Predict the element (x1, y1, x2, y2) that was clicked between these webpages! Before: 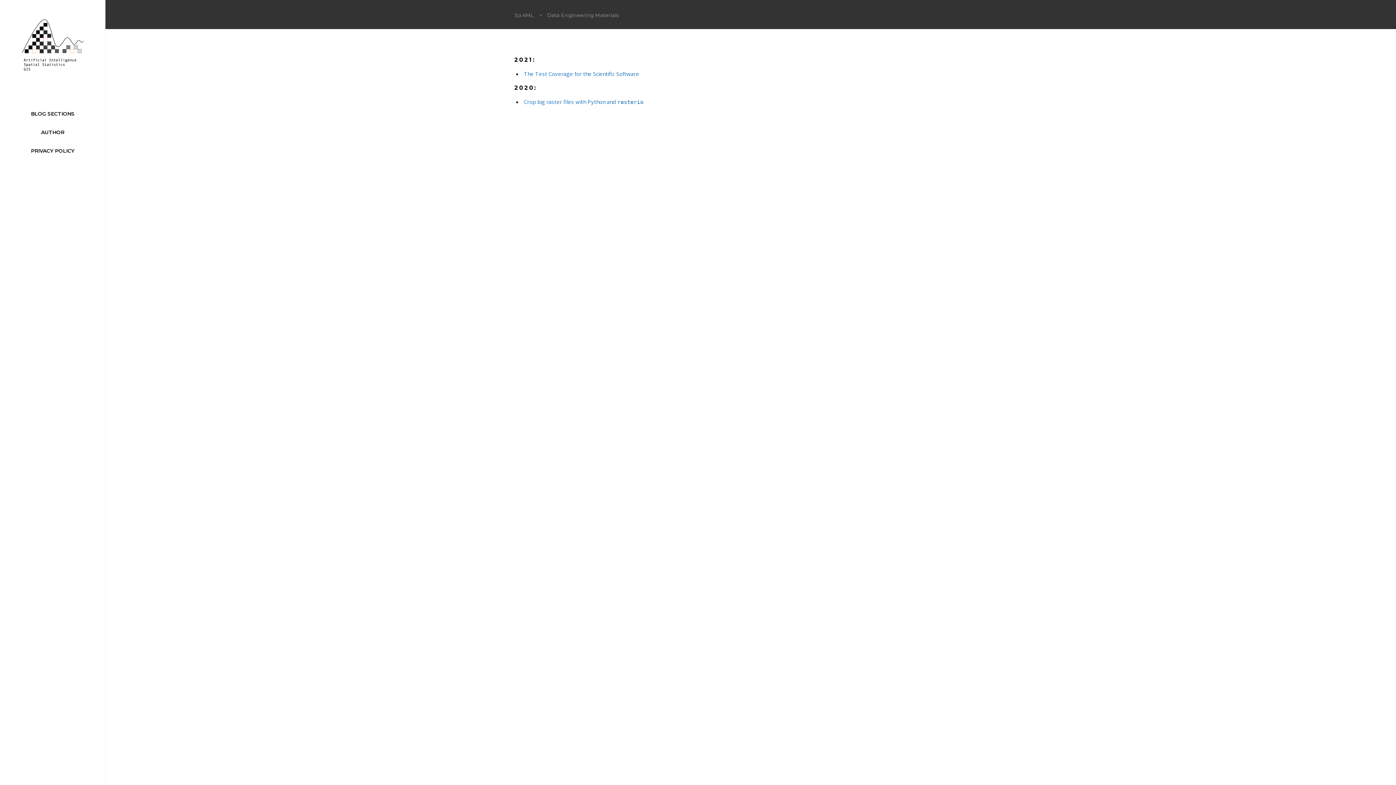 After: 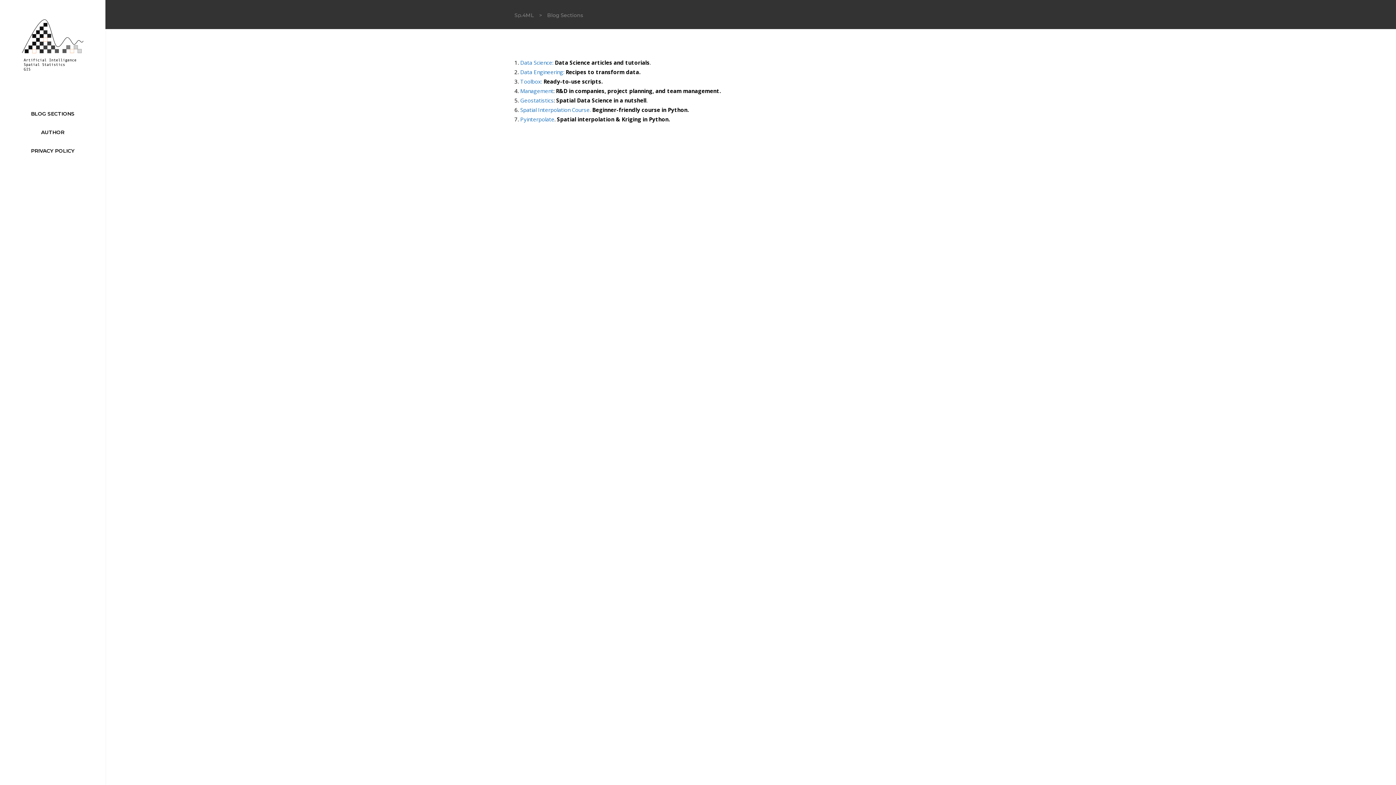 Action: bbox: (1, 105, 103, 122) label: BLOG SECTIONS